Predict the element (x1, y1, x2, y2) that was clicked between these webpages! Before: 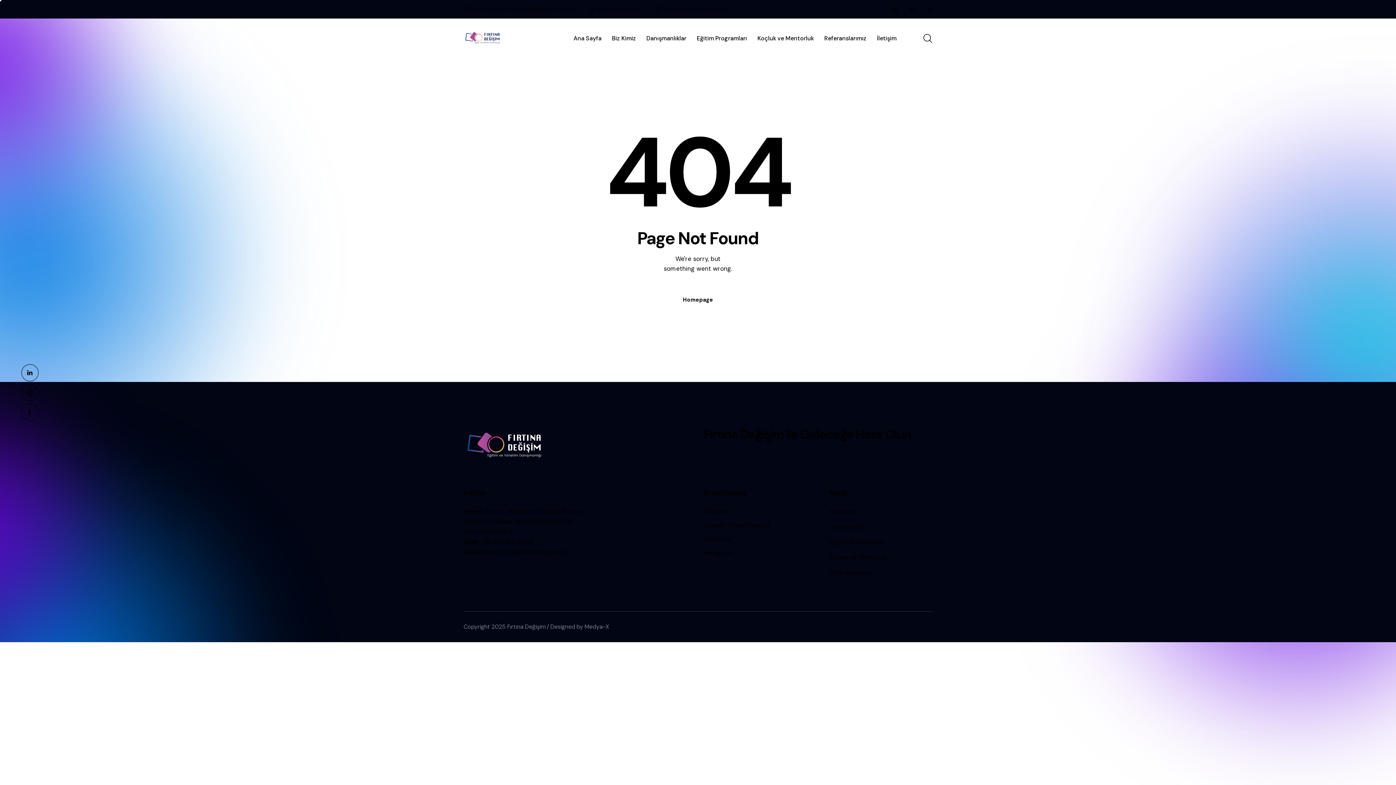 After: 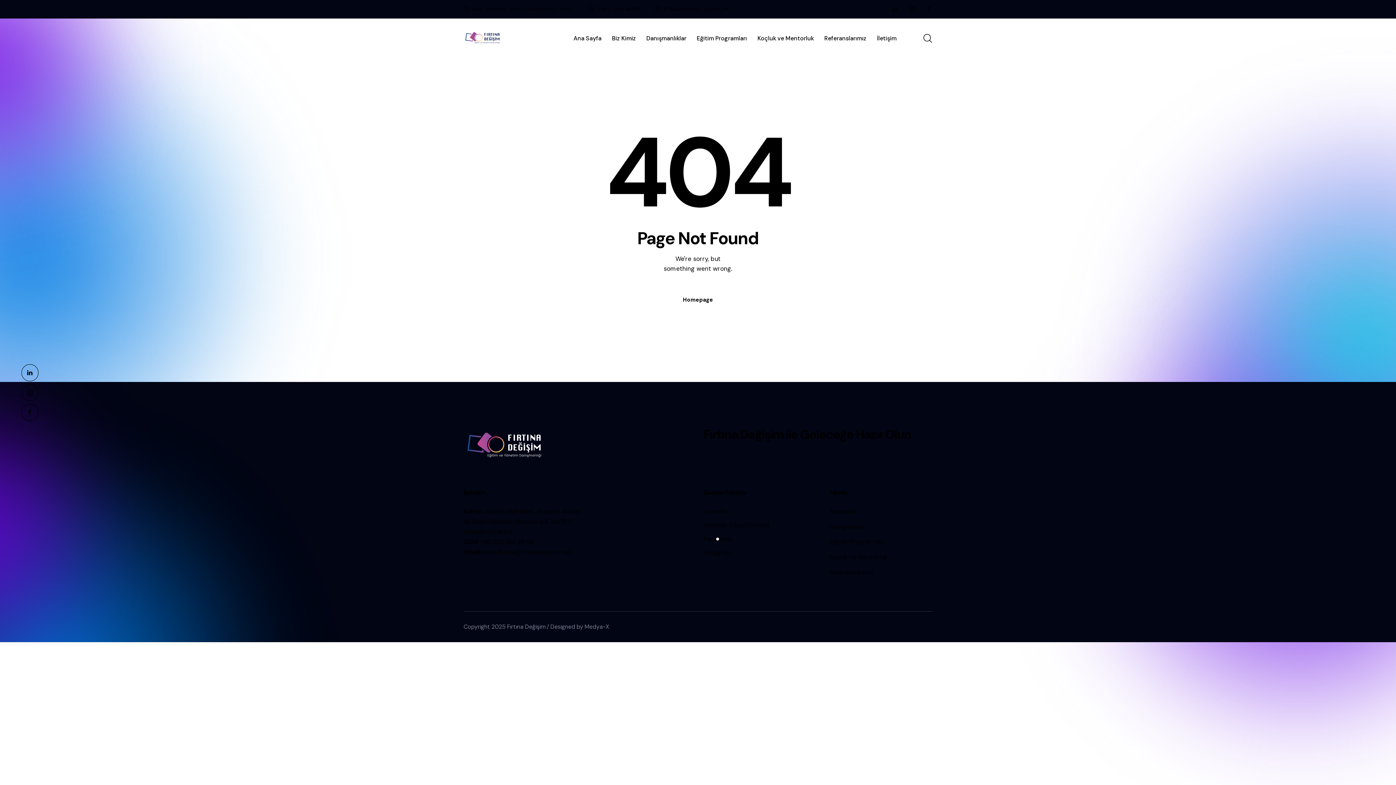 Action: label: FaceBook bbox: (703, 534, 731, 544)